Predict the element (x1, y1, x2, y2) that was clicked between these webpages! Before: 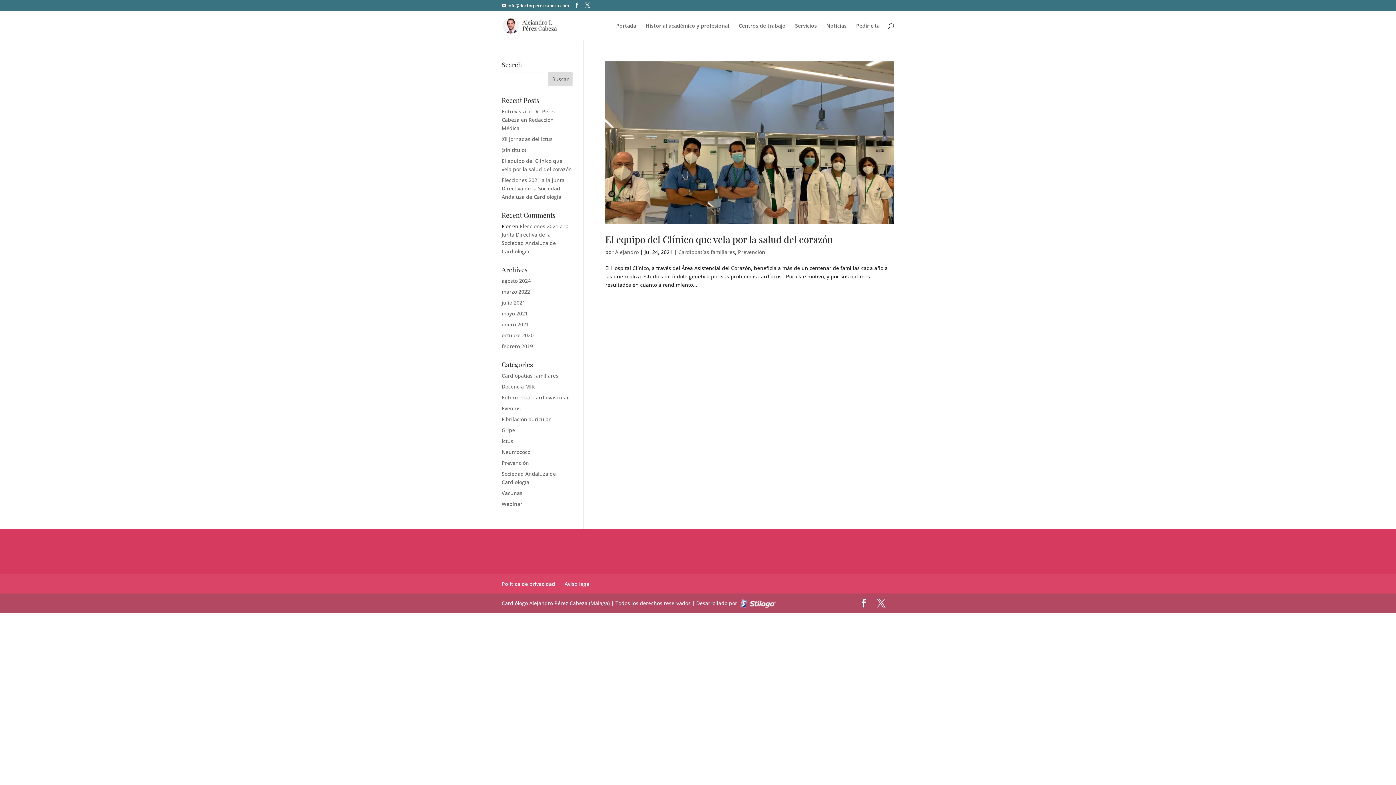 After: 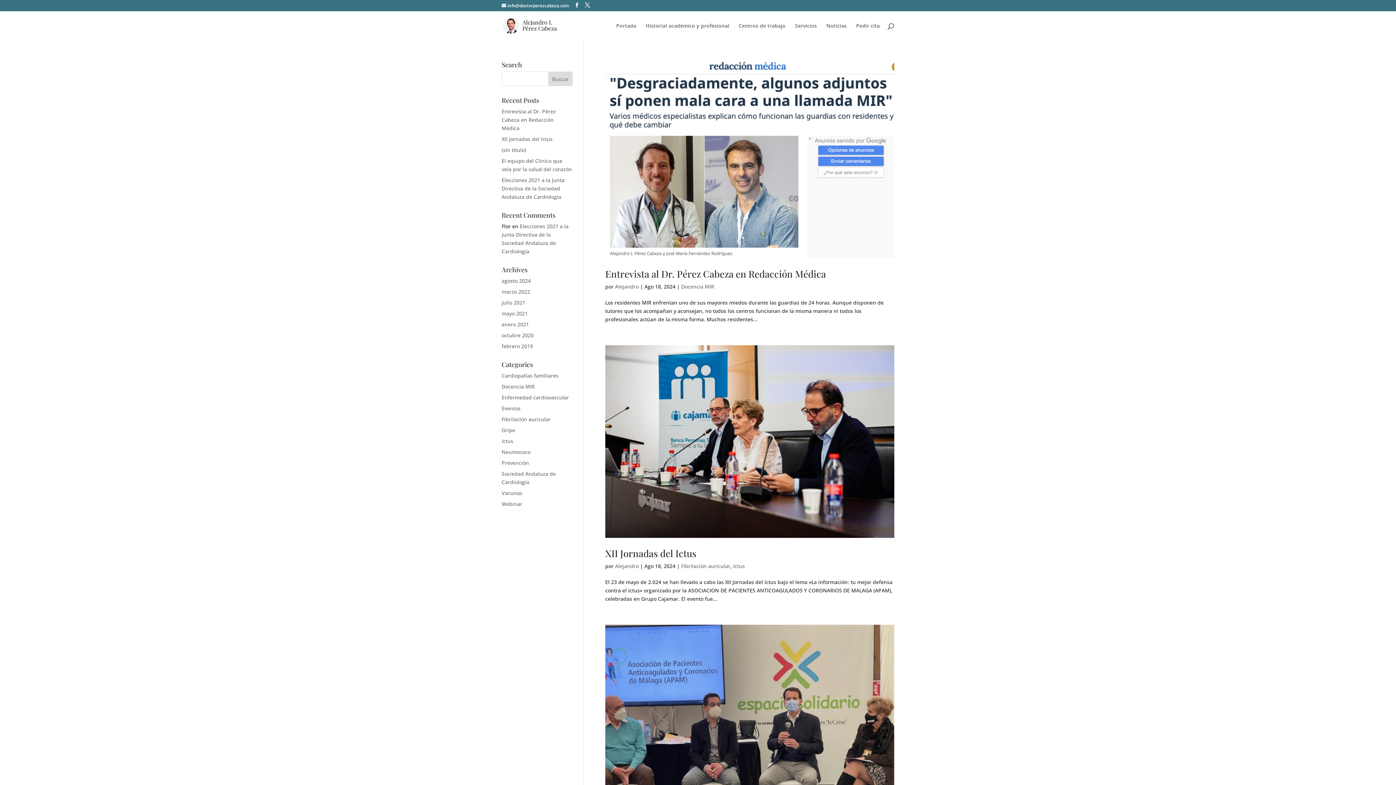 Action: bbox: (615, 248, 638, 255) label: Alejandro